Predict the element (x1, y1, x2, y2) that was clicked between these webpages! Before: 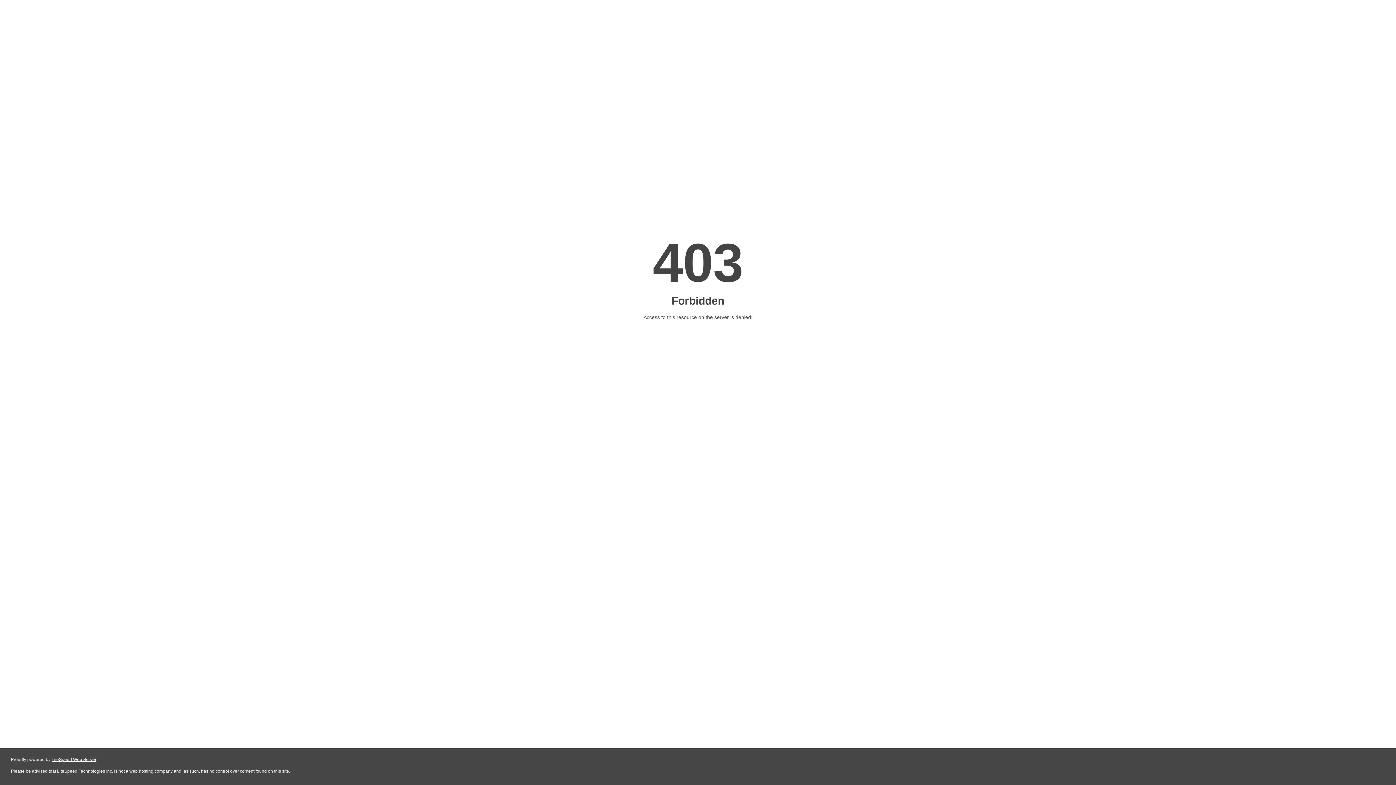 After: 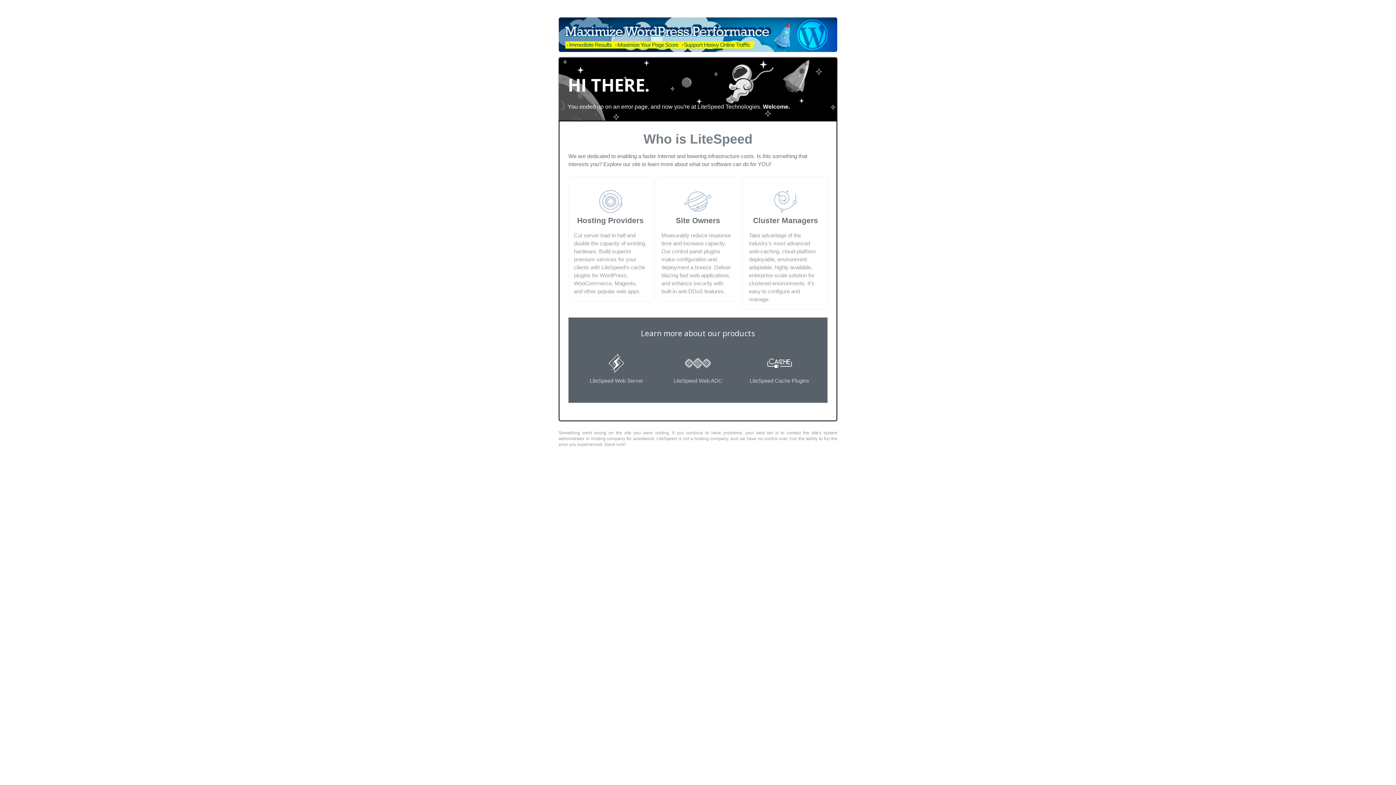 Action: label: LiteSpeed Web Server bbox: (51, 757, 96, 762)